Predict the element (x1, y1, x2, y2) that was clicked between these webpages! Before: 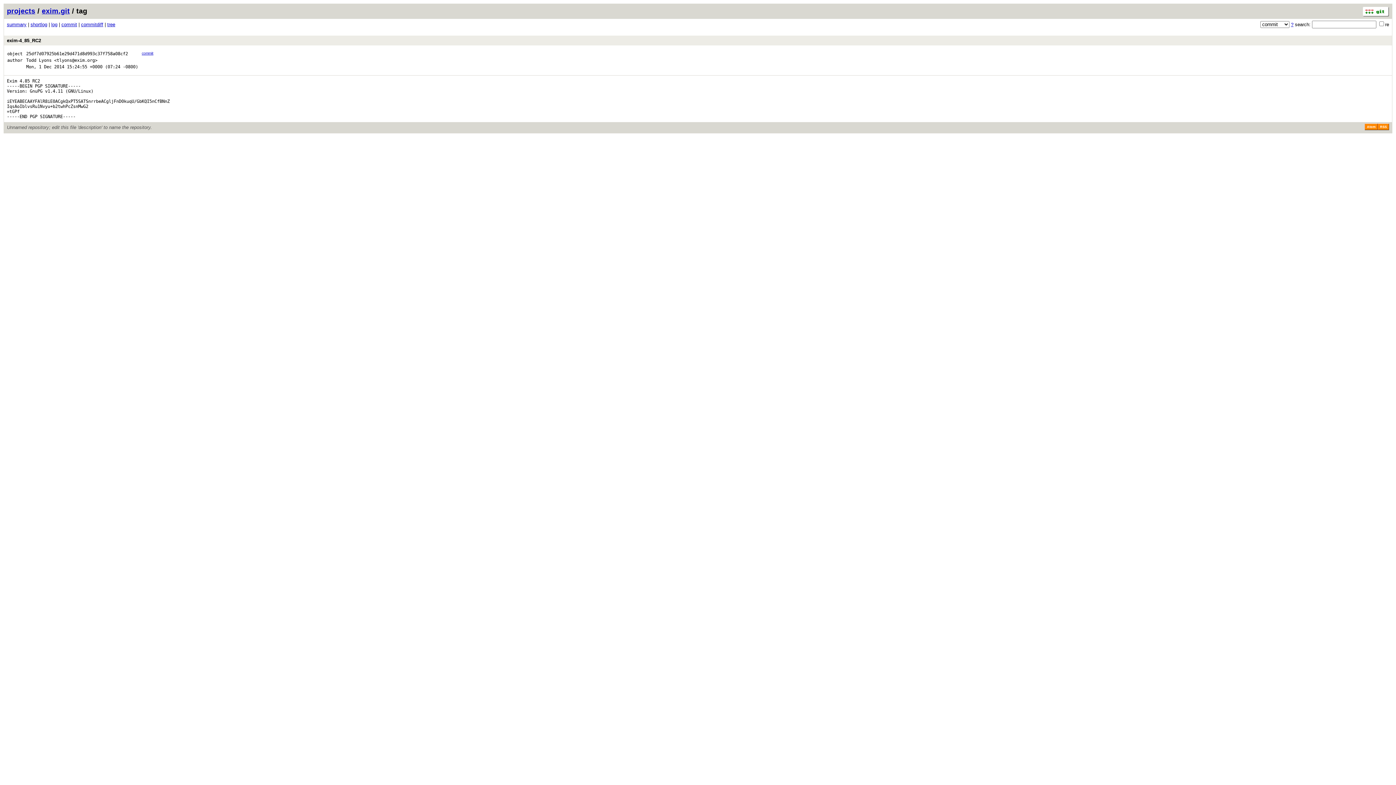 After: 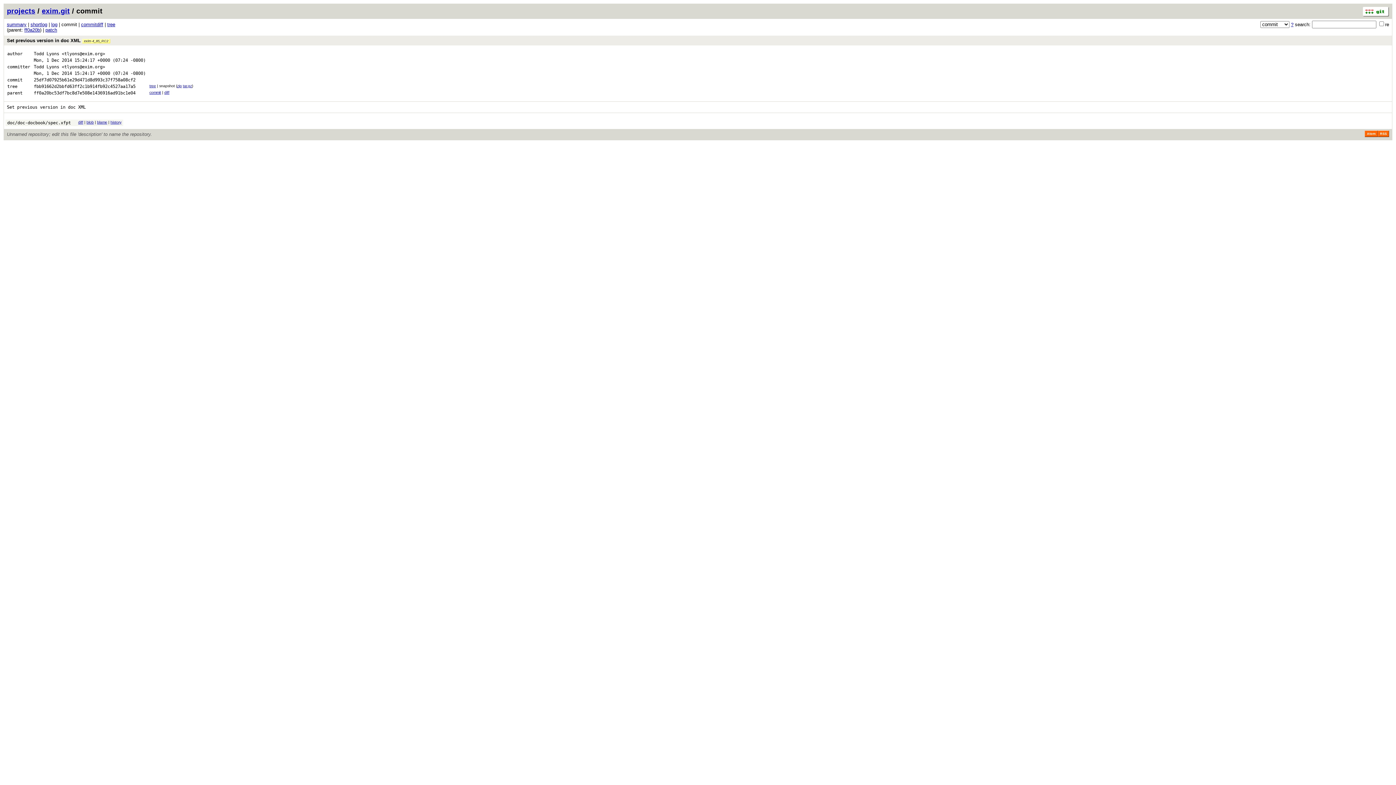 Action: bbox: (26, 51, 128, 56) label: 25df7d07925b61e29d471d8d993c37f758a08cf2